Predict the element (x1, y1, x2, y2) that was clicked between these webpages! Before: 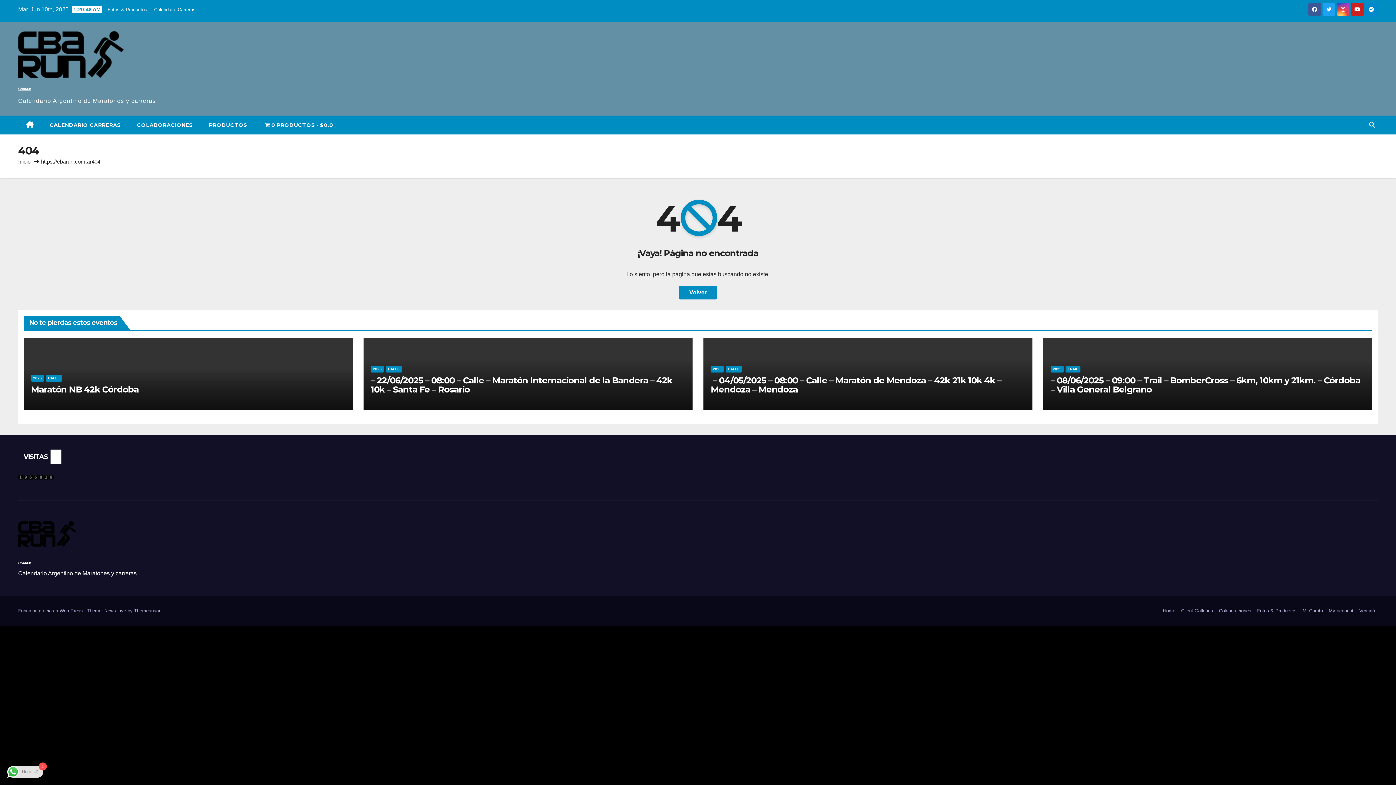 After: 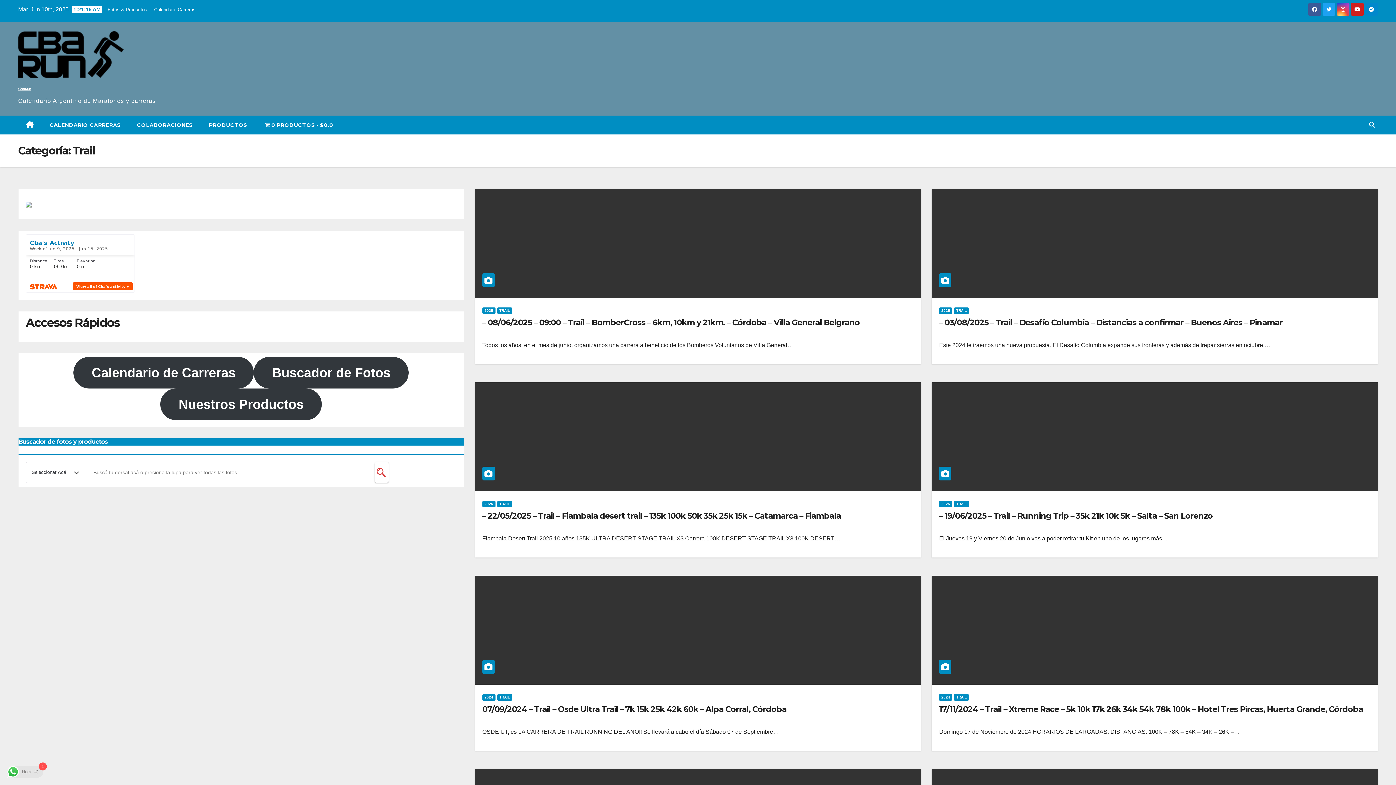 Action: label: TRAIL bbox: (1065, 366, 1080, 372)